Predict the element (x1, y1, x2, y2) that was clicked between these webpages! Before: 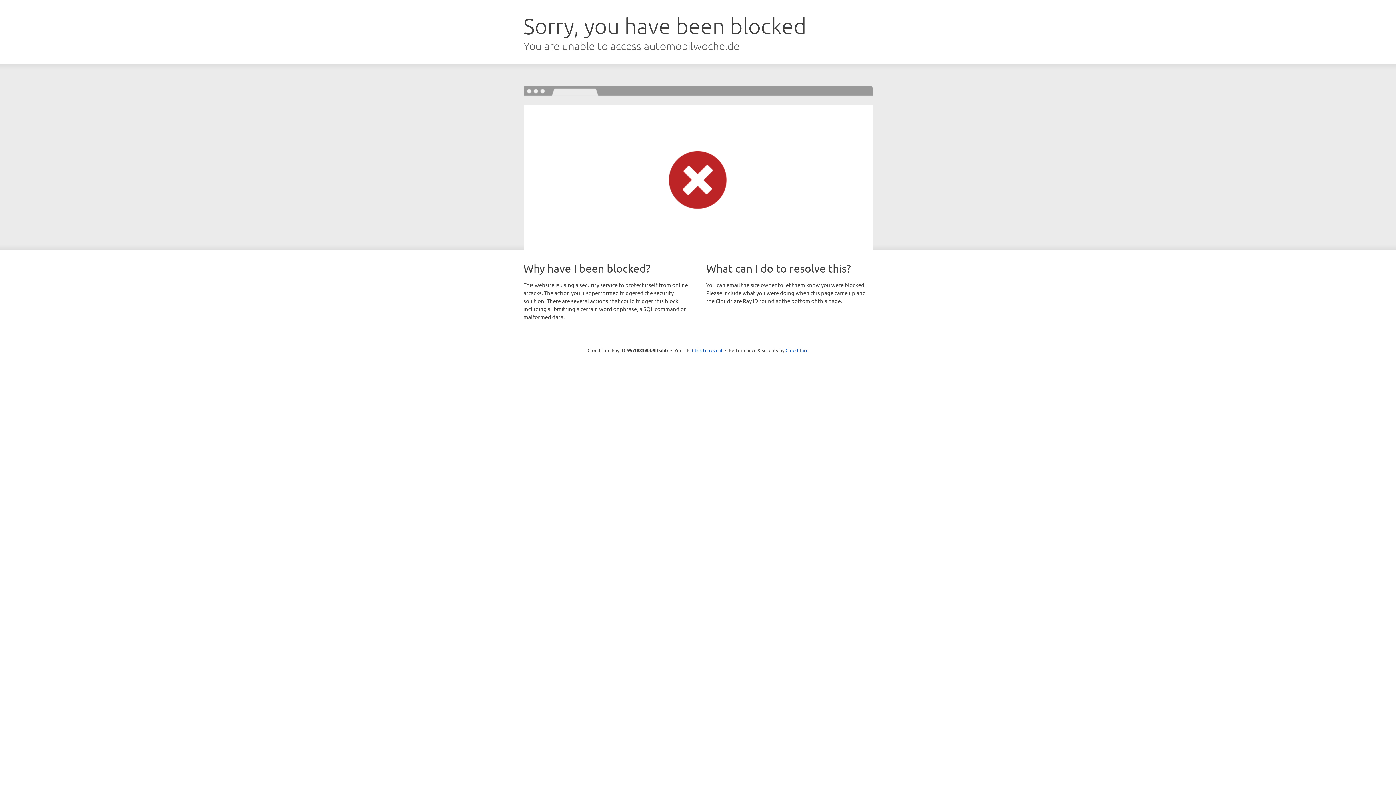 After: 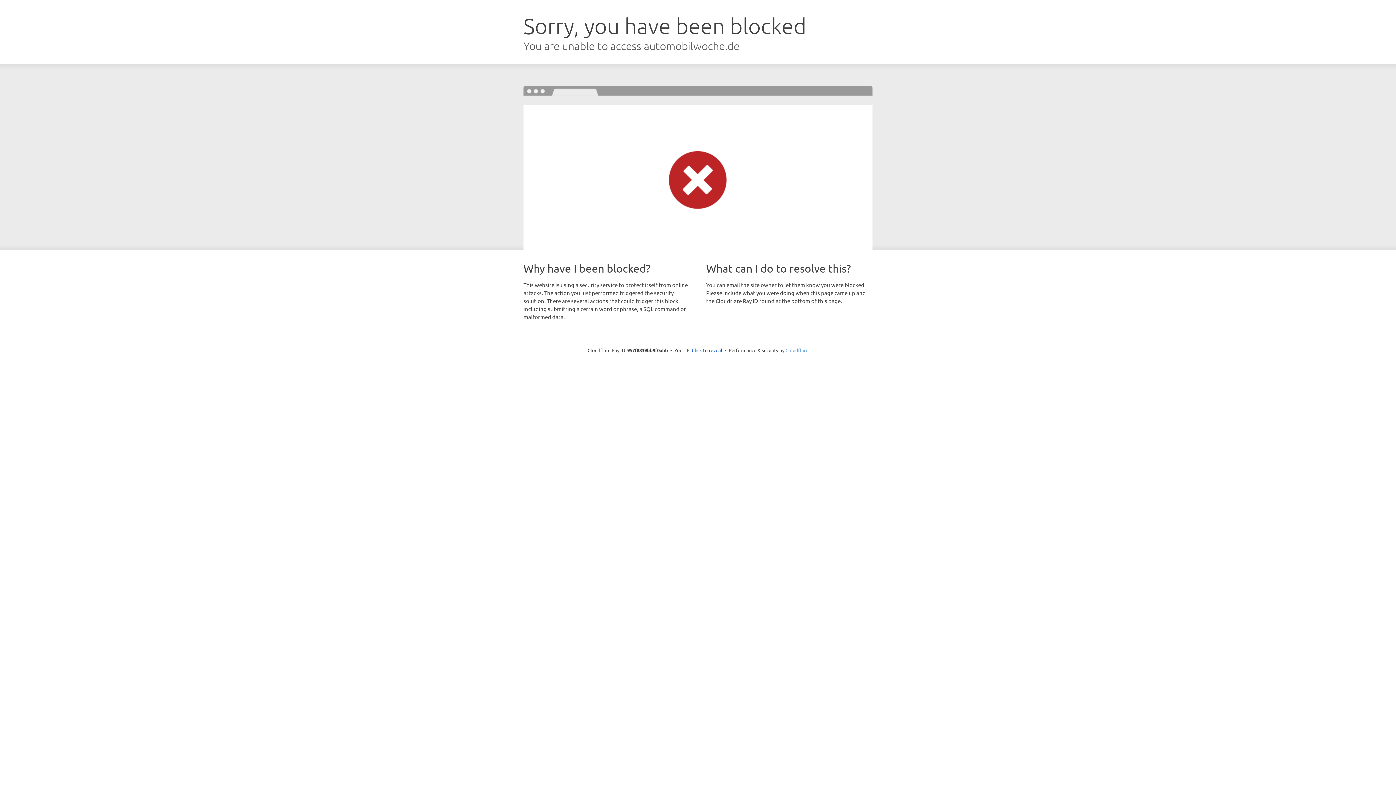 Action: bbox: (785, 347, 808, 353) label: Cloudflare